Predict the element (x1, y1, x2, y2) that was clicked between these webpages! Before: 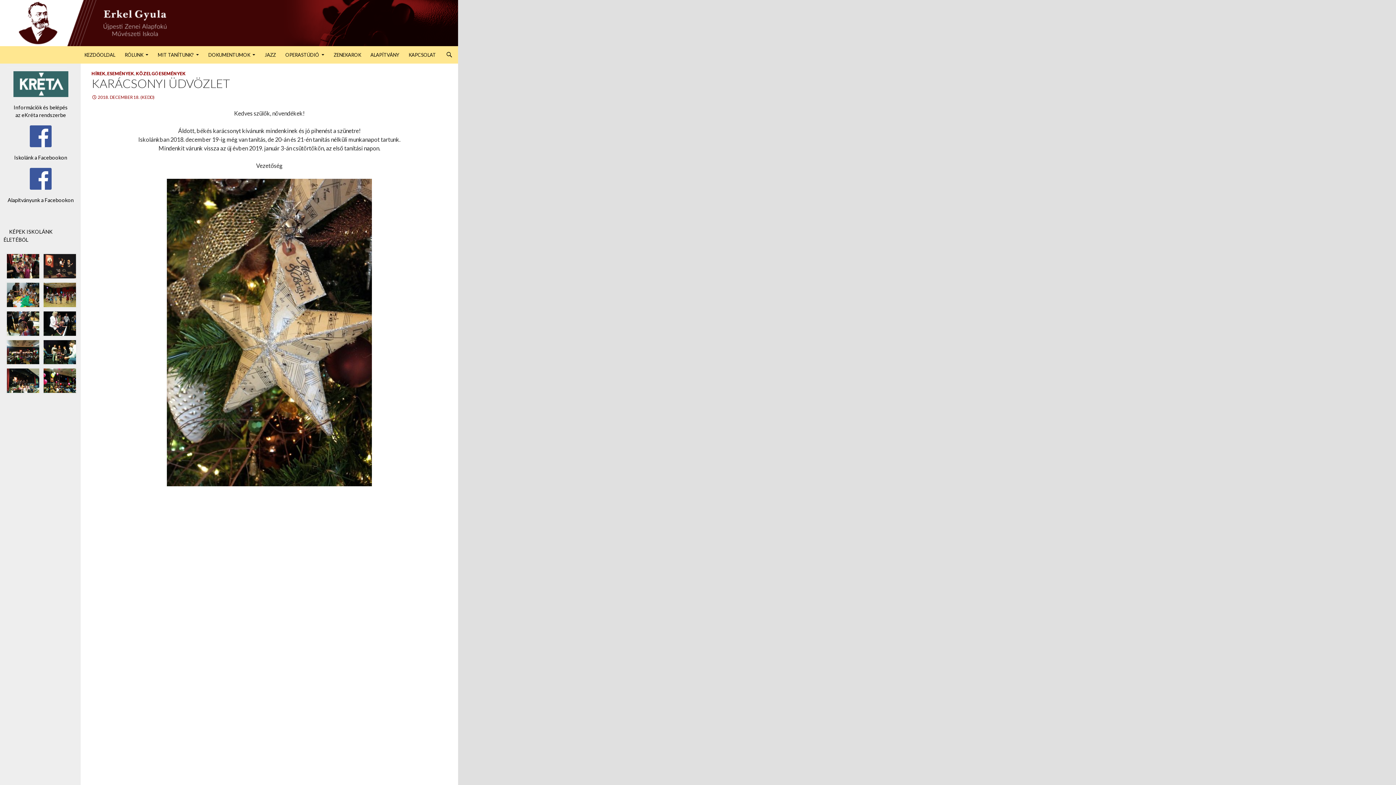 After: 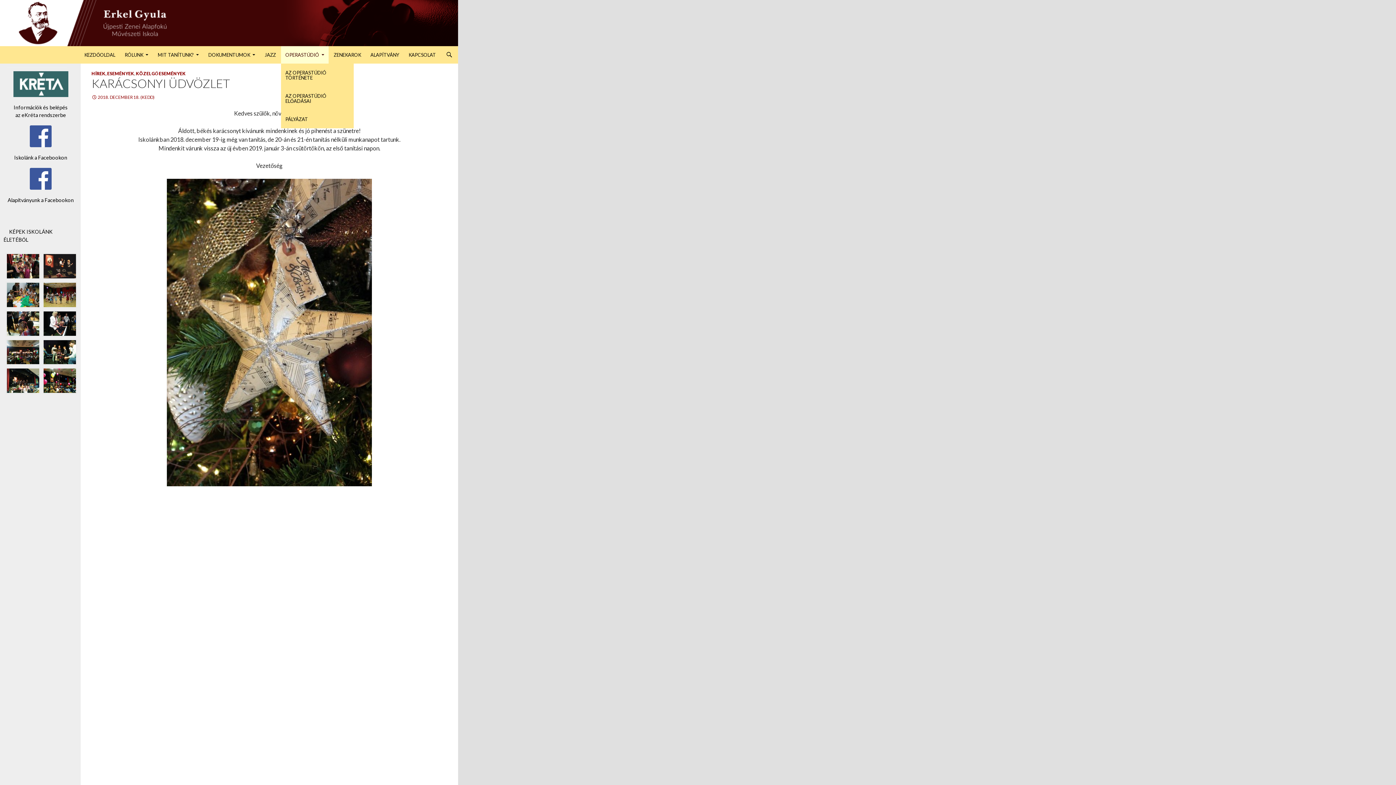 Action: label: OPERASTÚDIÓ bbox: (281, 46, 328, 63)